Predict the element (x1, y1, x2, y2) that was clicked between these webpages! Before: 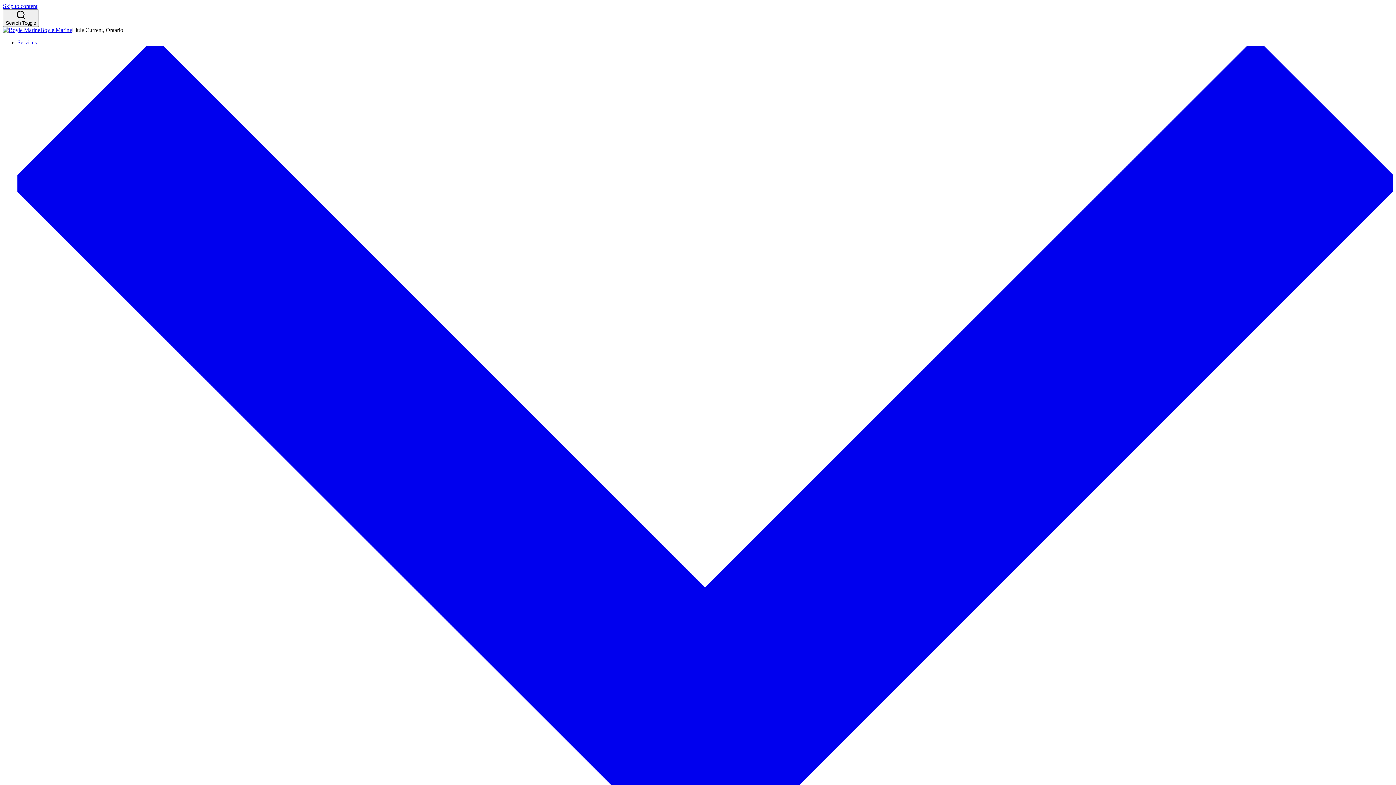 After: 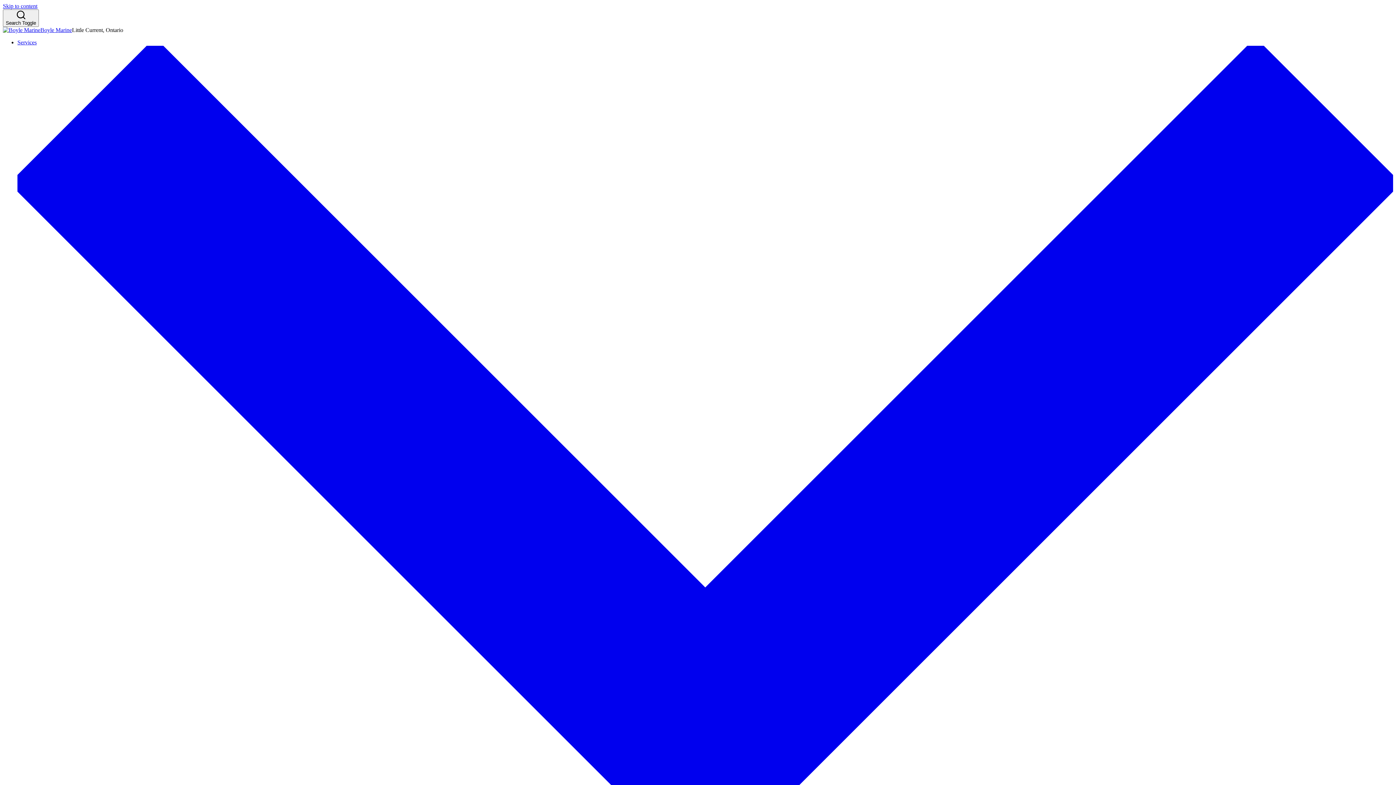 Action: label: Services bbox: (17, 39, 1393, 872)